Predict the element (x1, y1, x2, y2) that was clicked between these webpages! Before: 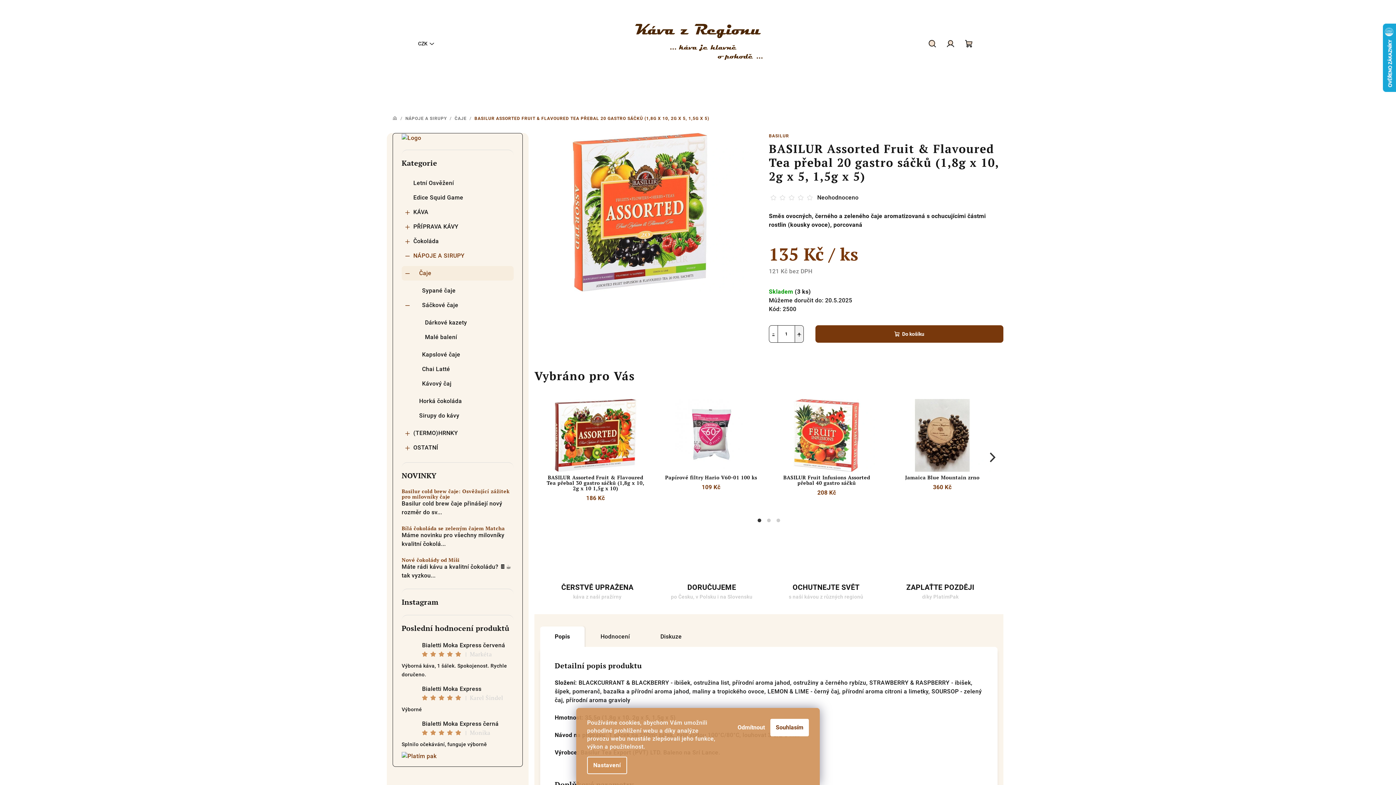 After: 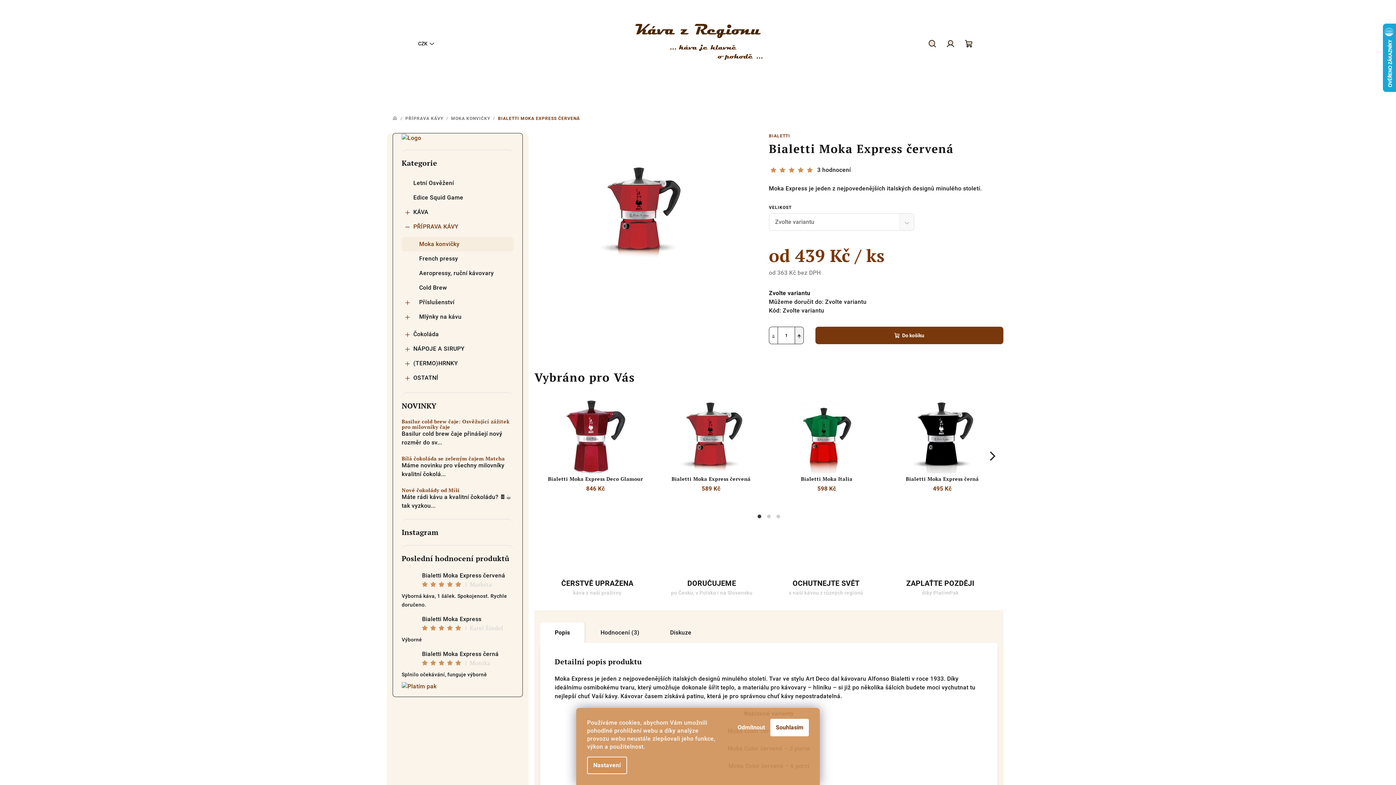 Action: bbox: (401, 641, 513, 679) label: Bialetti Moka Express červená
|
Markéta
Výborná káva, 1 šálek. Spokojenost. Rychle doručeno.